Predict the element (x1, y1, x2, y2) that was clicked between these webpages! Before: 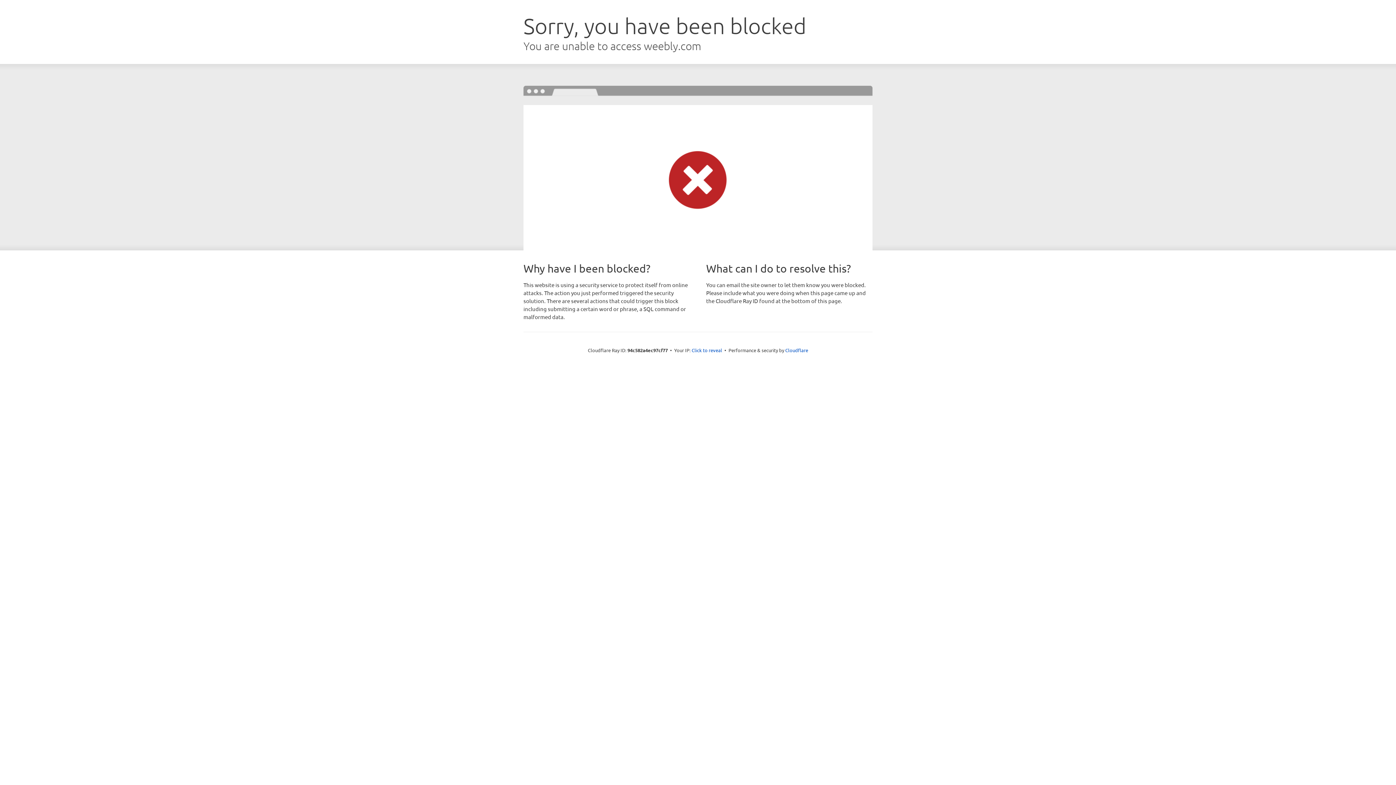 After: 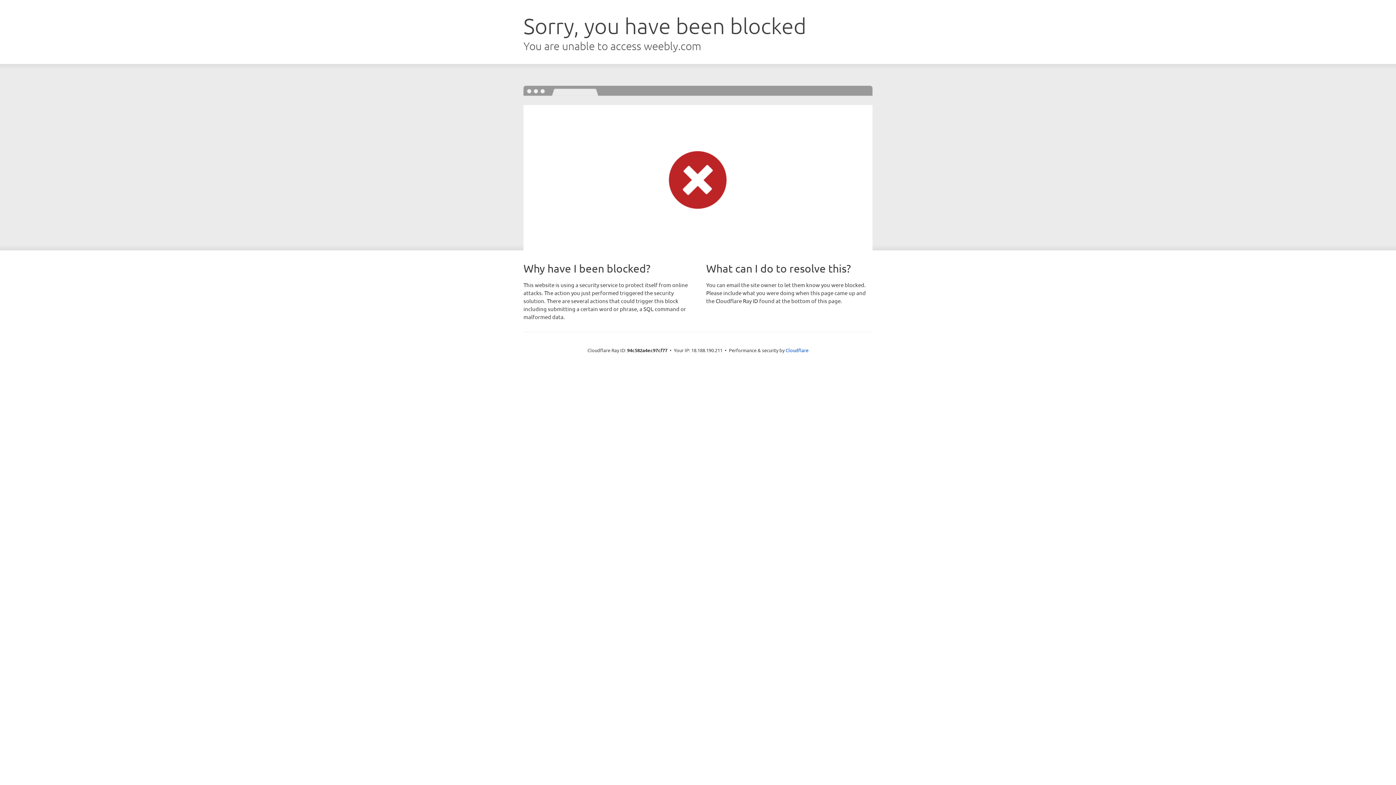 Action: label: Click to reveal bbox: (691, 346, 722, 353)